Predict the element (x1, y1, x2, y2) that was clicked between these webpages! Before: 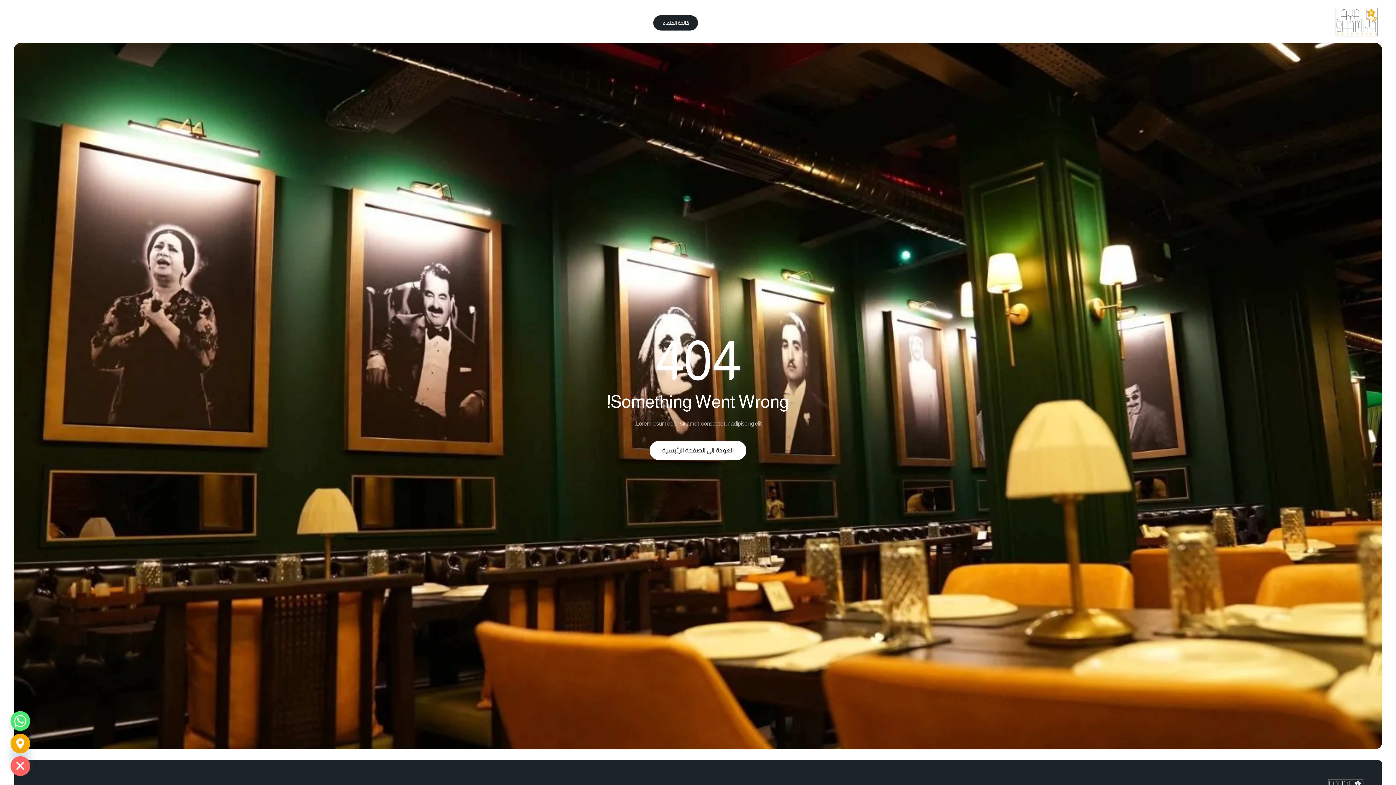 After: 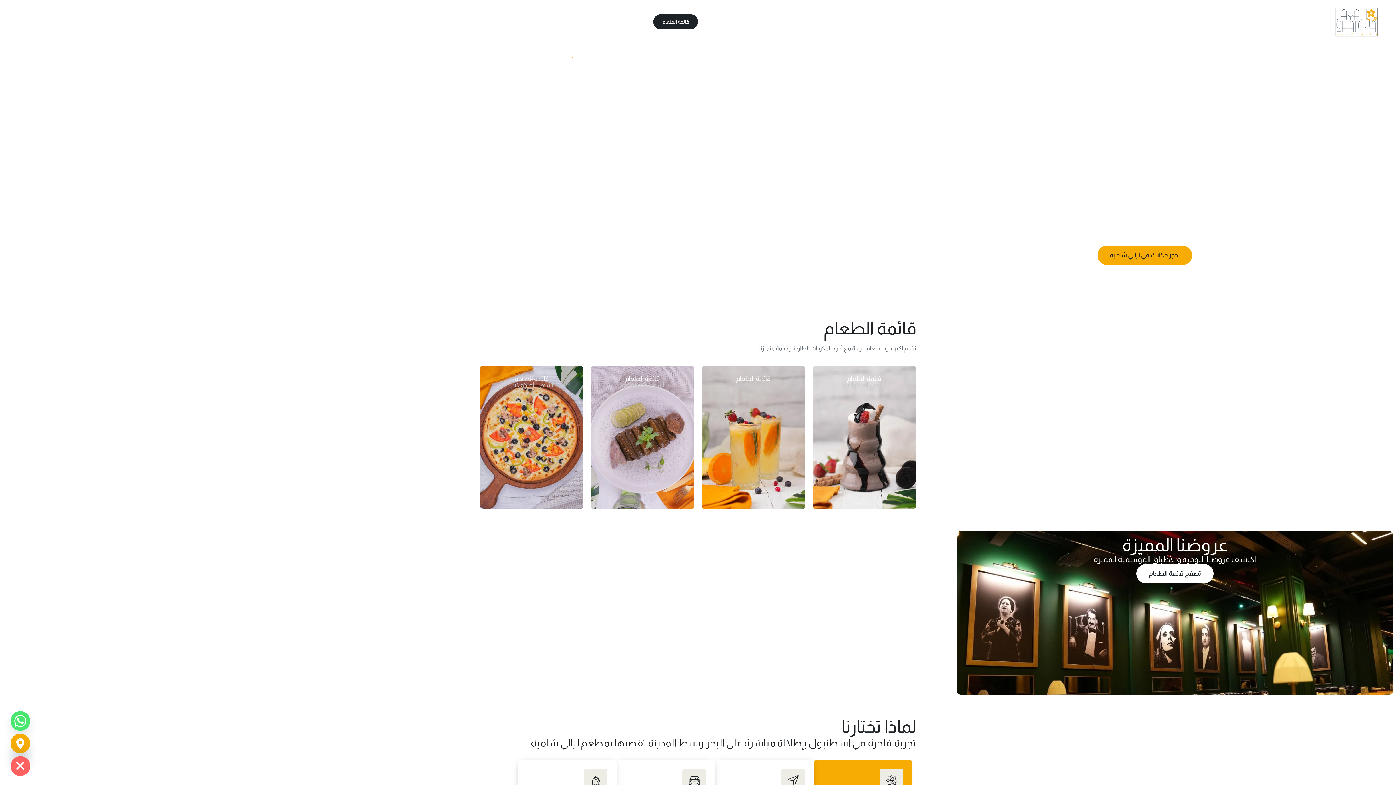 Action: bbox: (649, 441, 746, 460) label: العودة الى الصفحة الرئيسية